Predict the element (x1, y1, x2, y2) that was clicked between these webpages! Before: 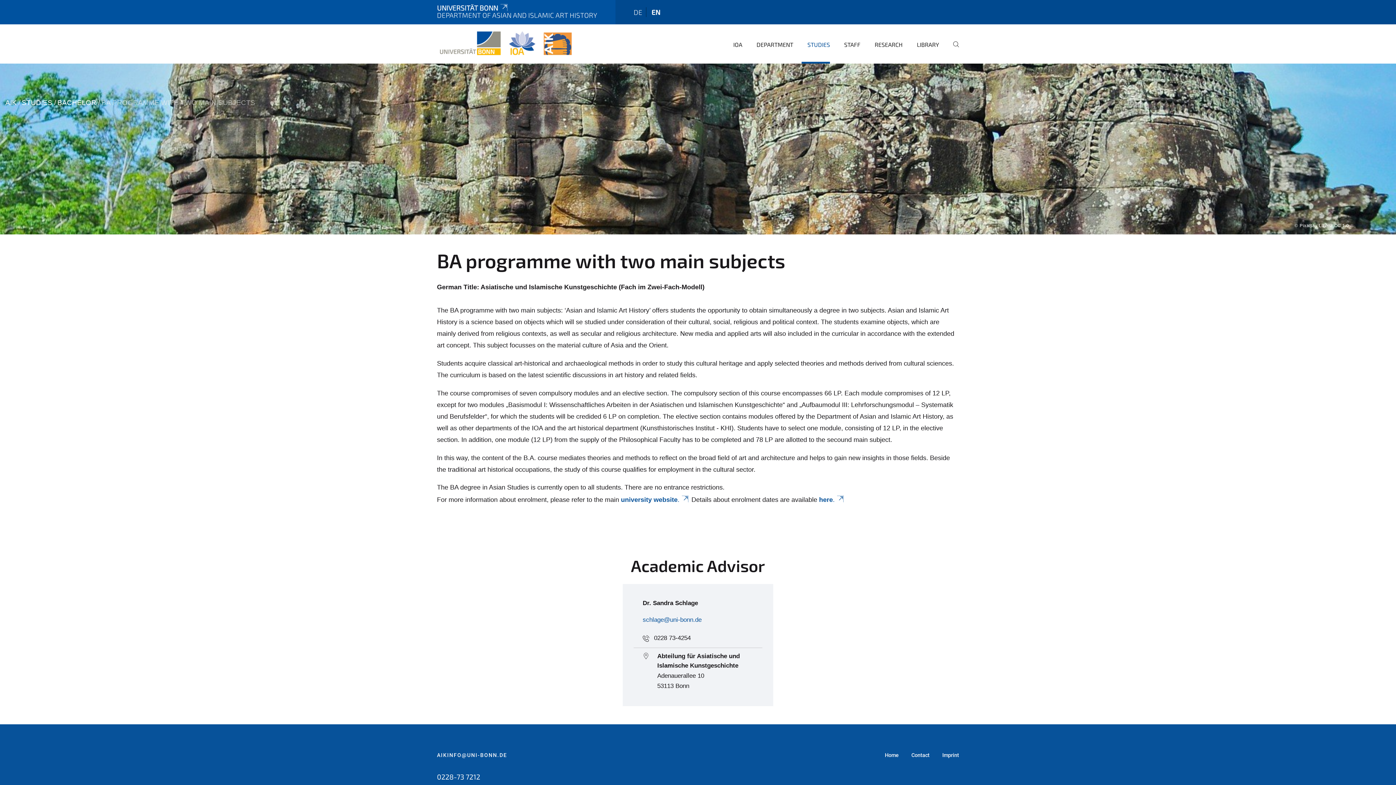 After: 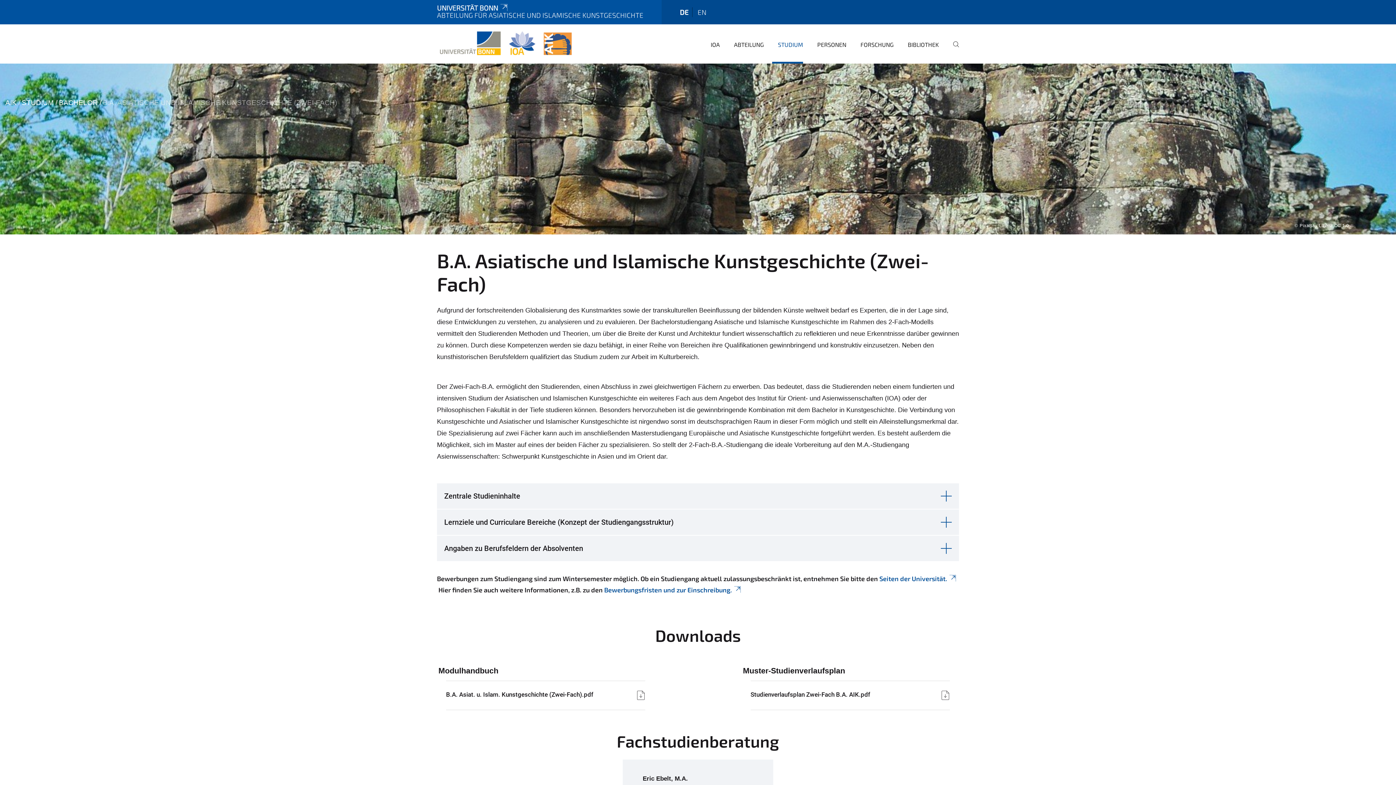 Action: label: DE bbox: (633, 8, 642, 16)